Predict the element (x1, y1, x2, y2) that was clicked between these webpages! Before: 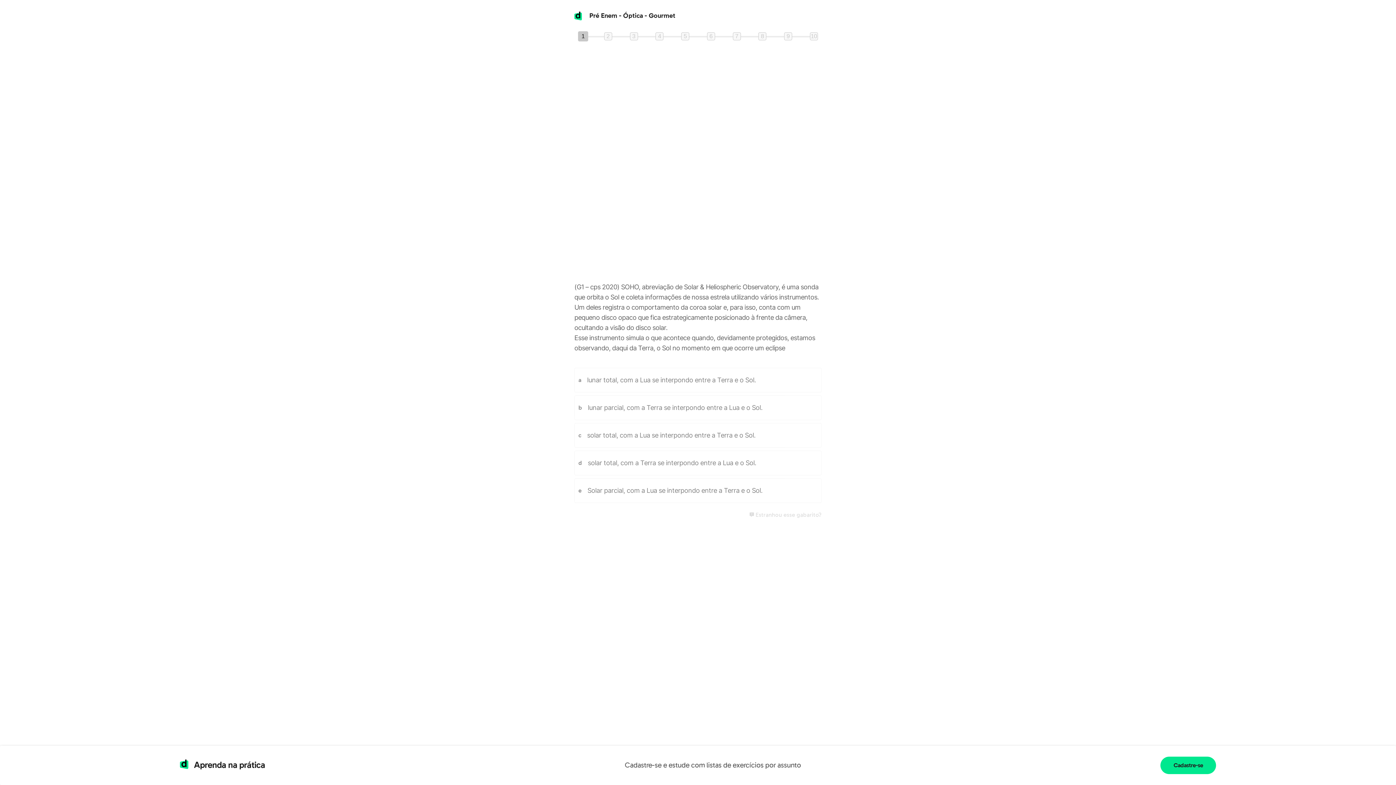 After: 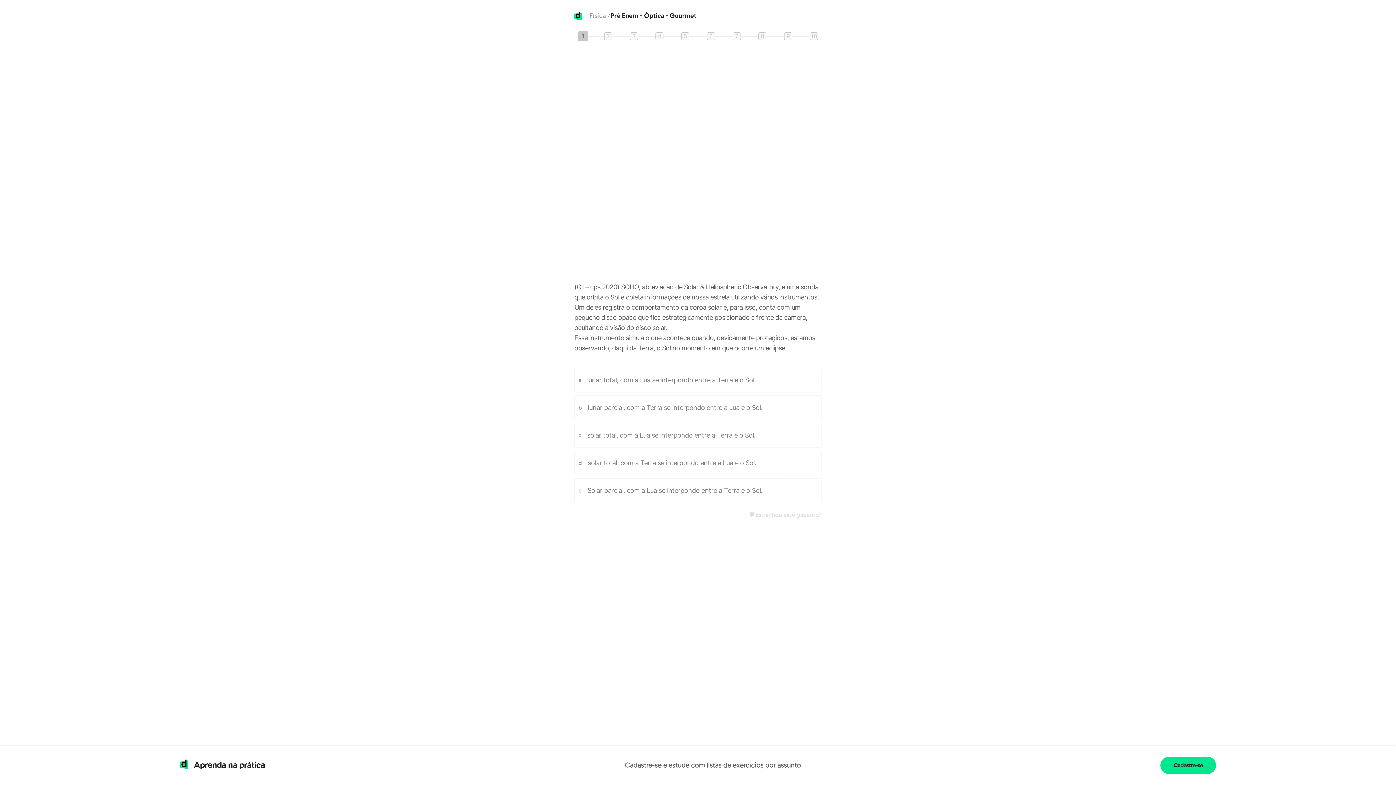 Action: bbox: (589, 11, 675, 20) label: Pré Enem - Óptica - Gourmet